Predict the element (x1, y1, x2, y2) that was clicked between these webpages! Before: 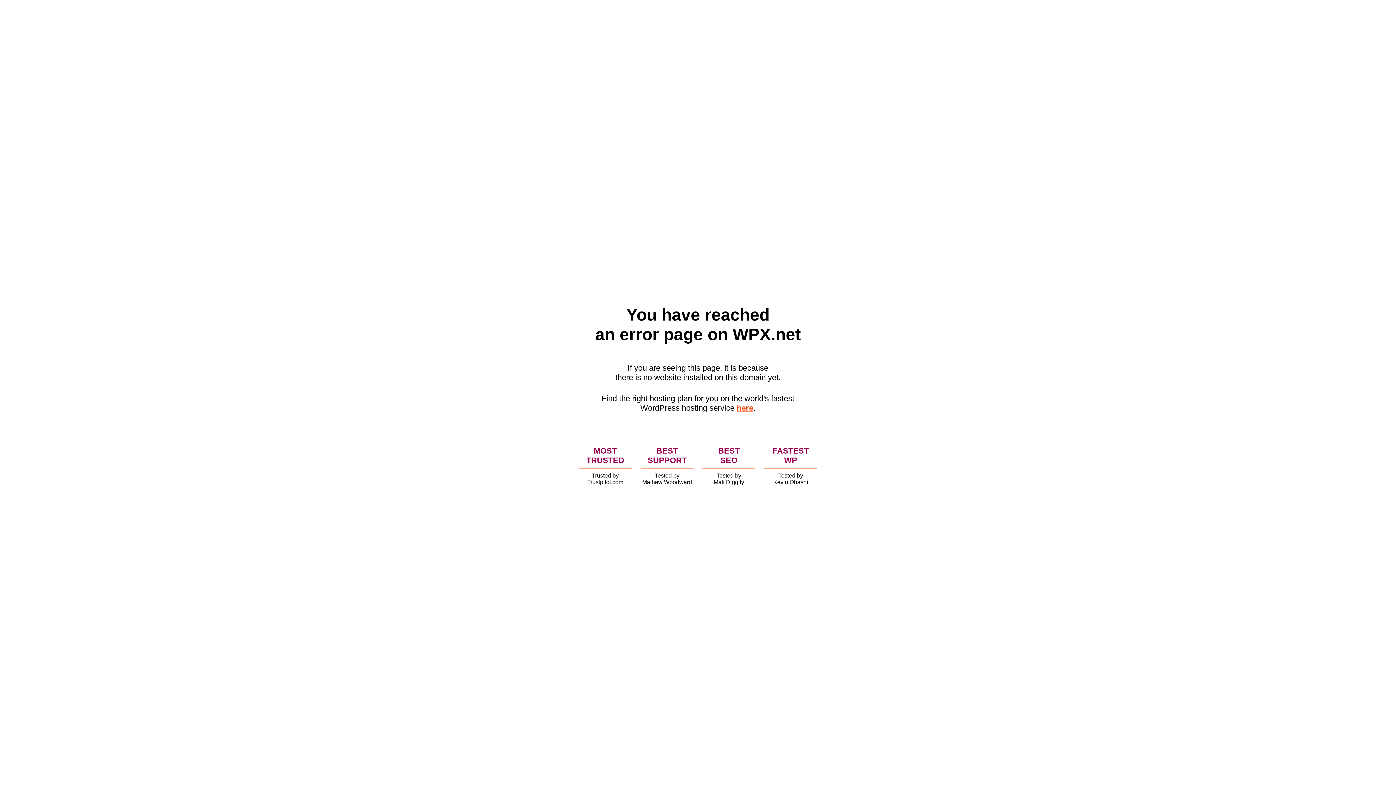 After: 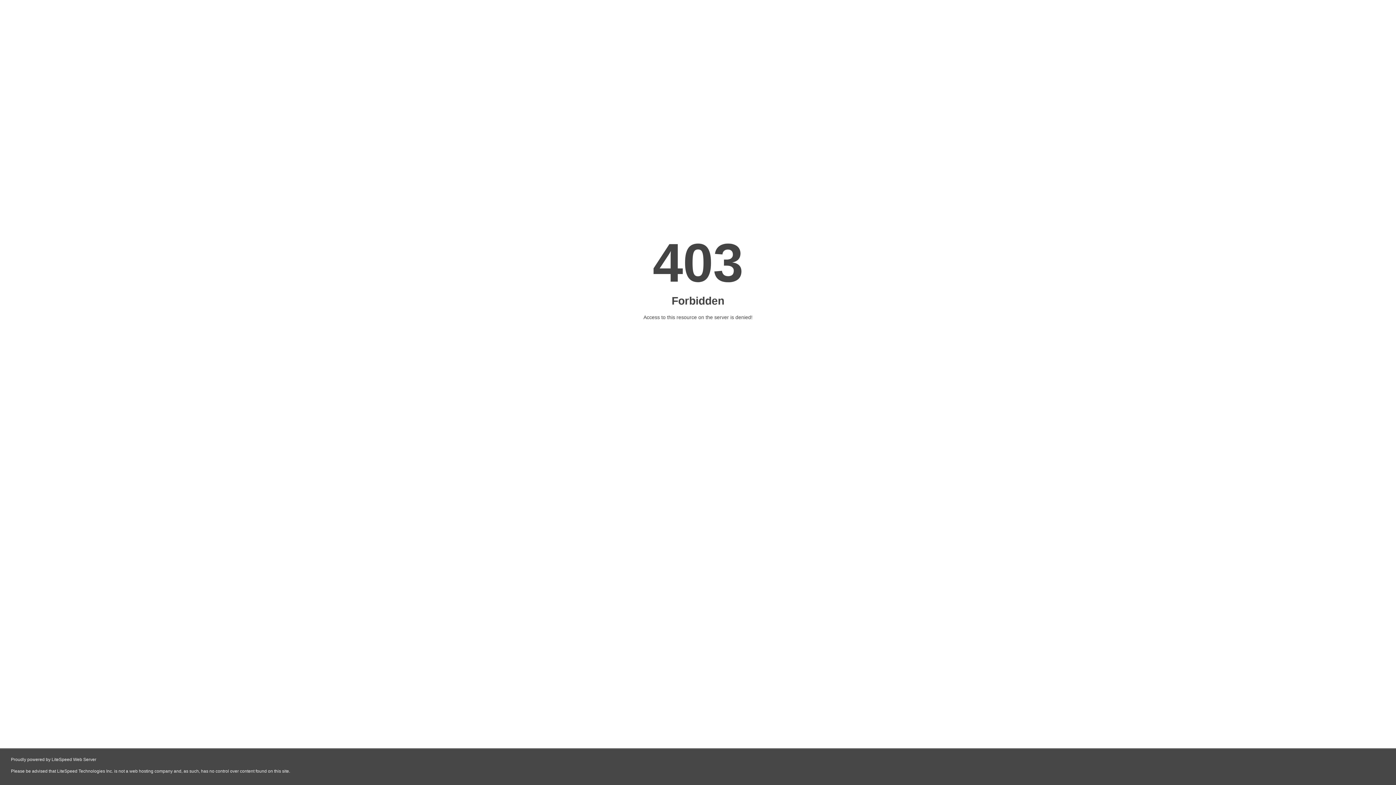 Action: label: here bbox: (736, 403, 753, 412)